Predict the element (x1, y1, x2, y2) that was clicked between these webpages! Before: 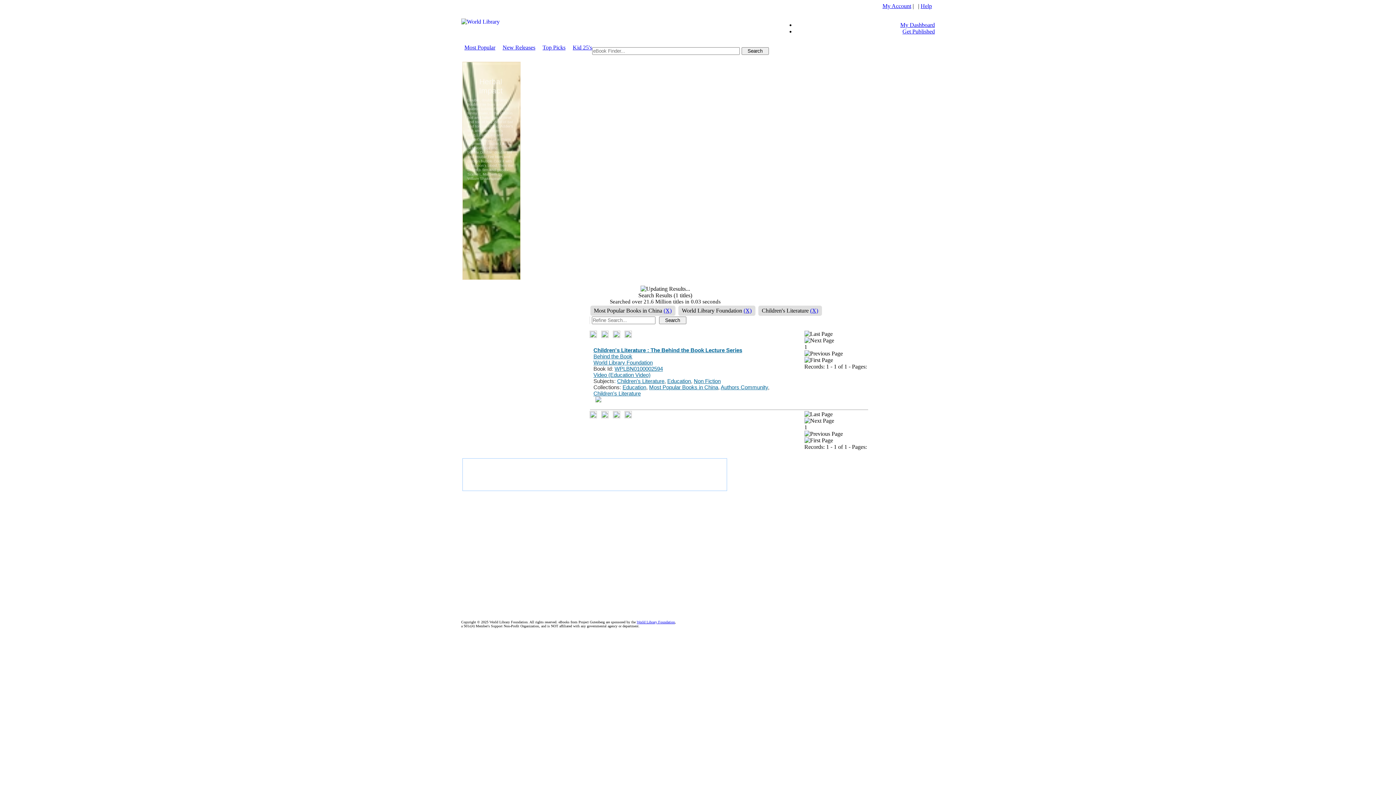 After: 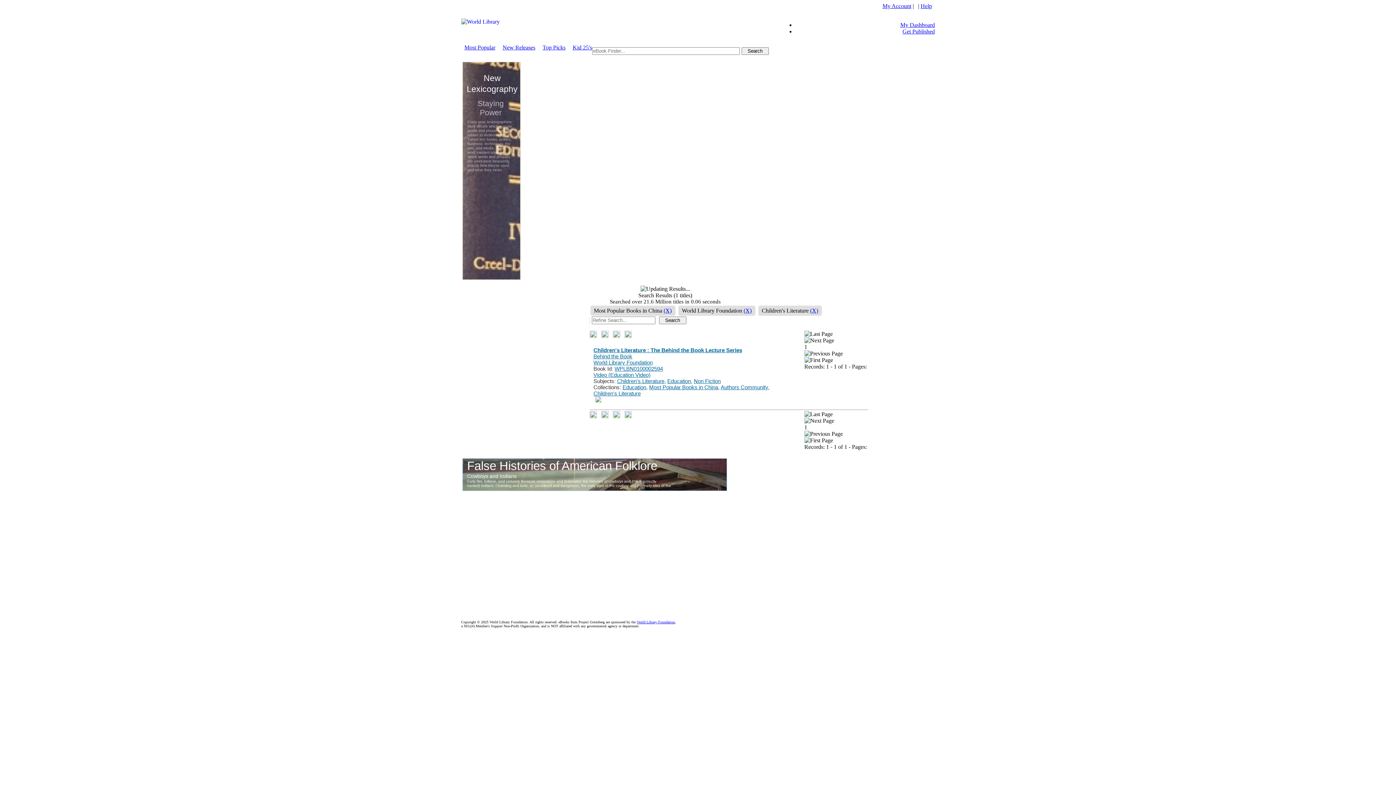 Action: bbox: (741, 47, 768, 54)